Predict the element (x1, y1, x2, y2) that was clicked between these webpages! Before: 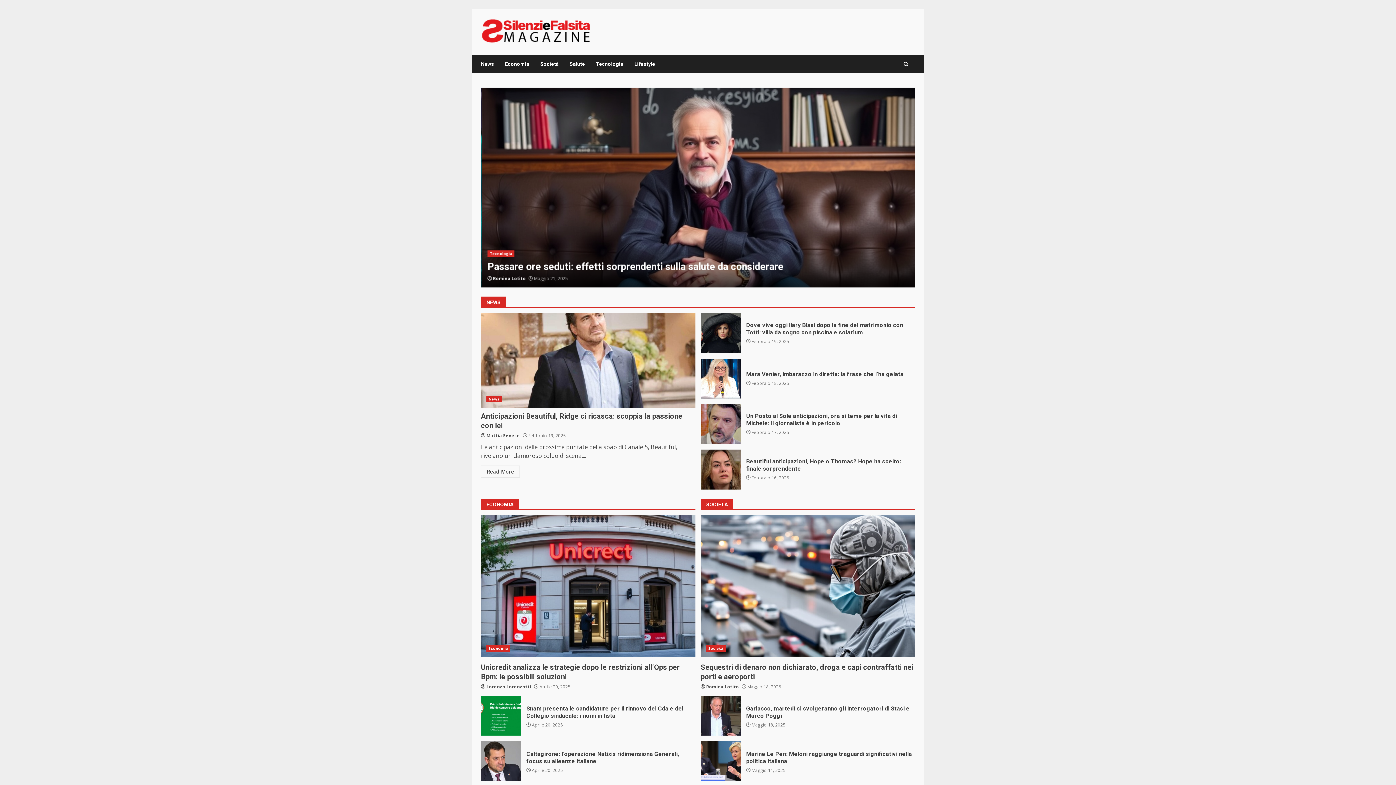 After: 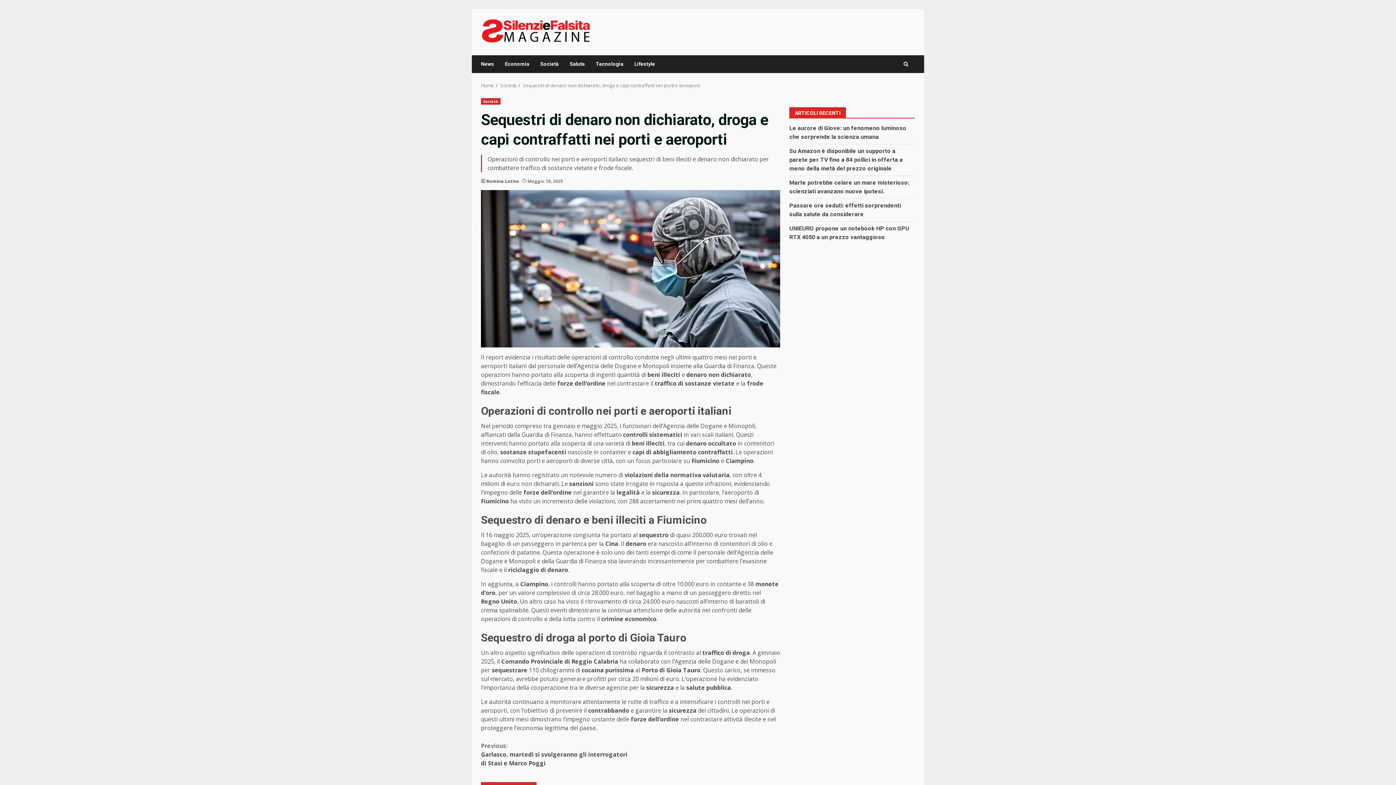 Action: bbox: (700, 515, 915, 657) label: Sequestri di denaro non dichiarato, droga e capi contraffatti nei porti e aeroporti